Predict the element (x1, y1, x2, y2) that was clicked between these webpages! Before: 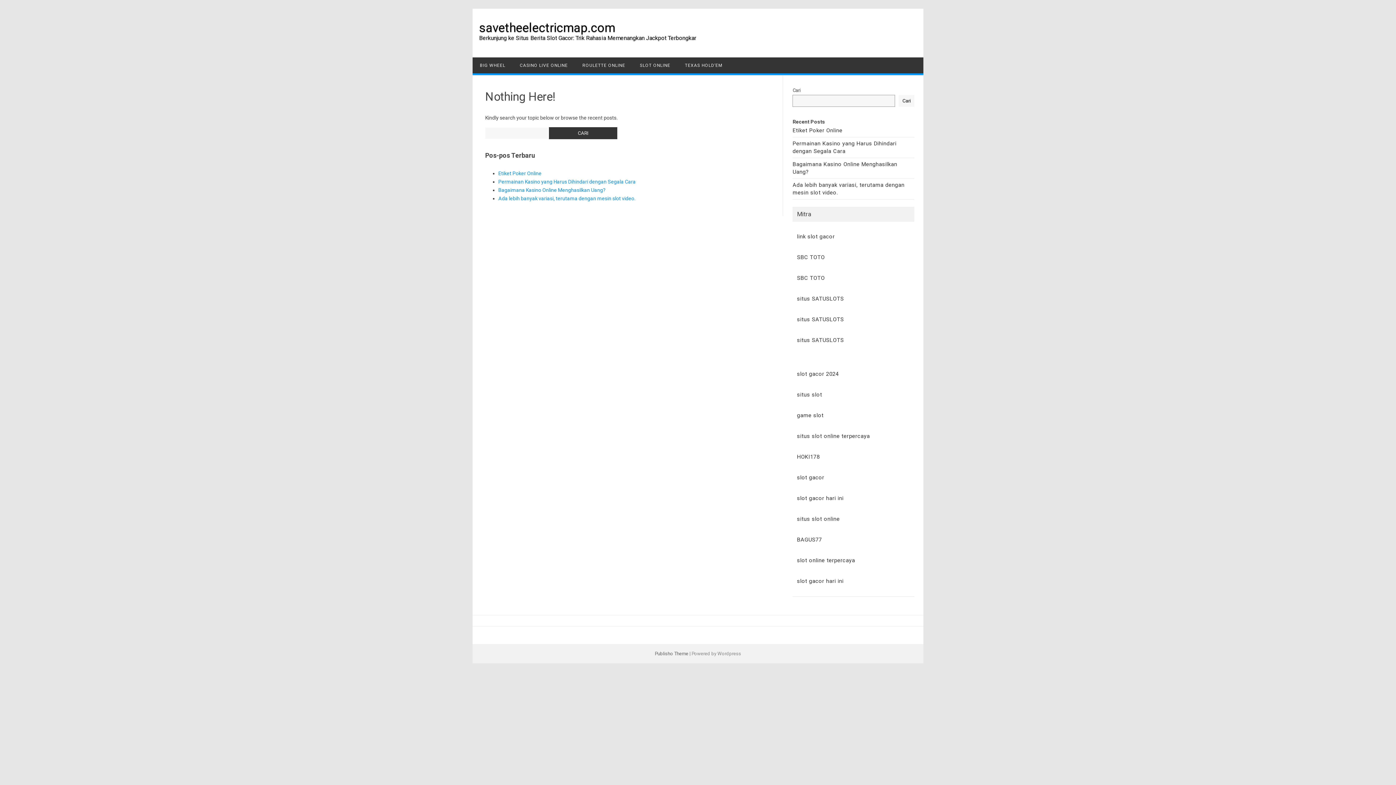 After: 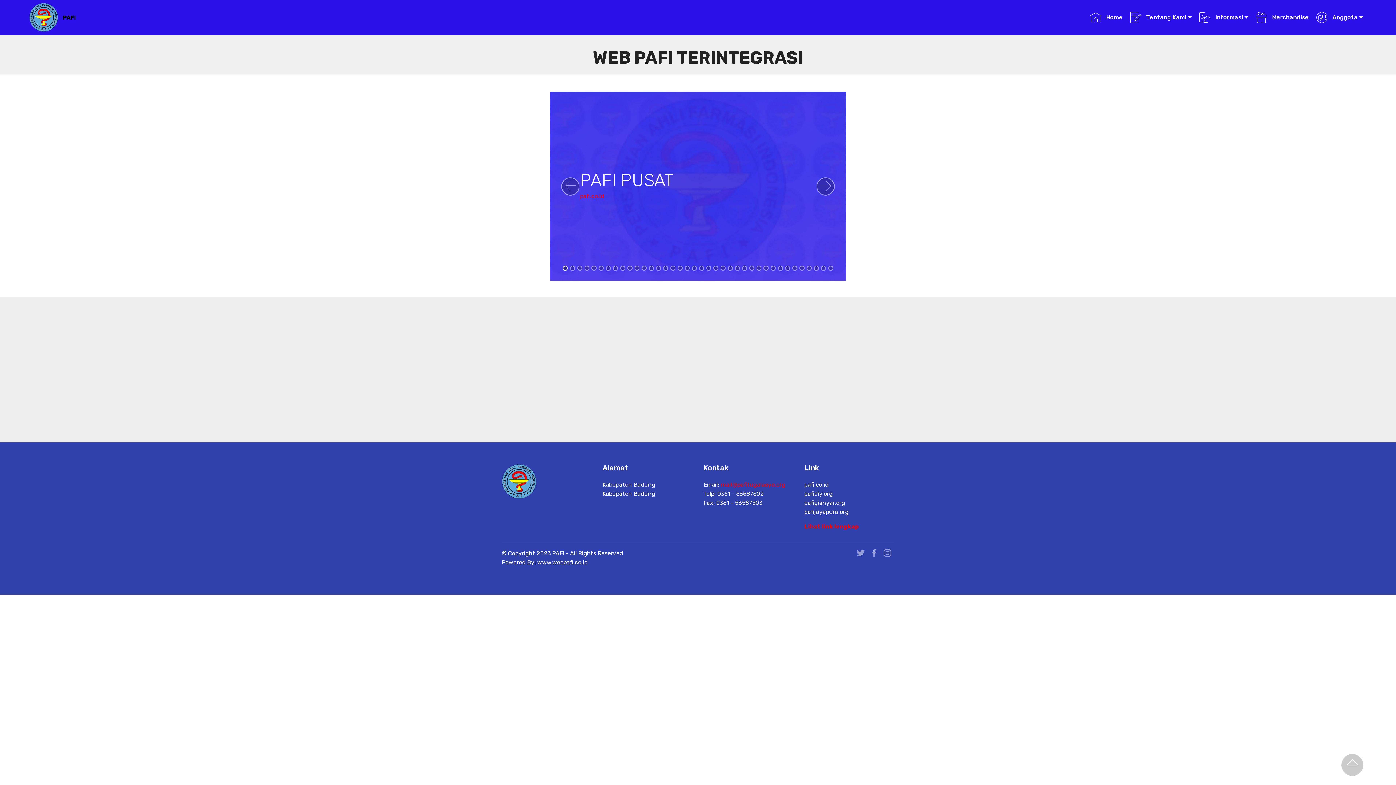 Action: label: situs slot online terpercaya bbox: (797, 433, 870, 439)